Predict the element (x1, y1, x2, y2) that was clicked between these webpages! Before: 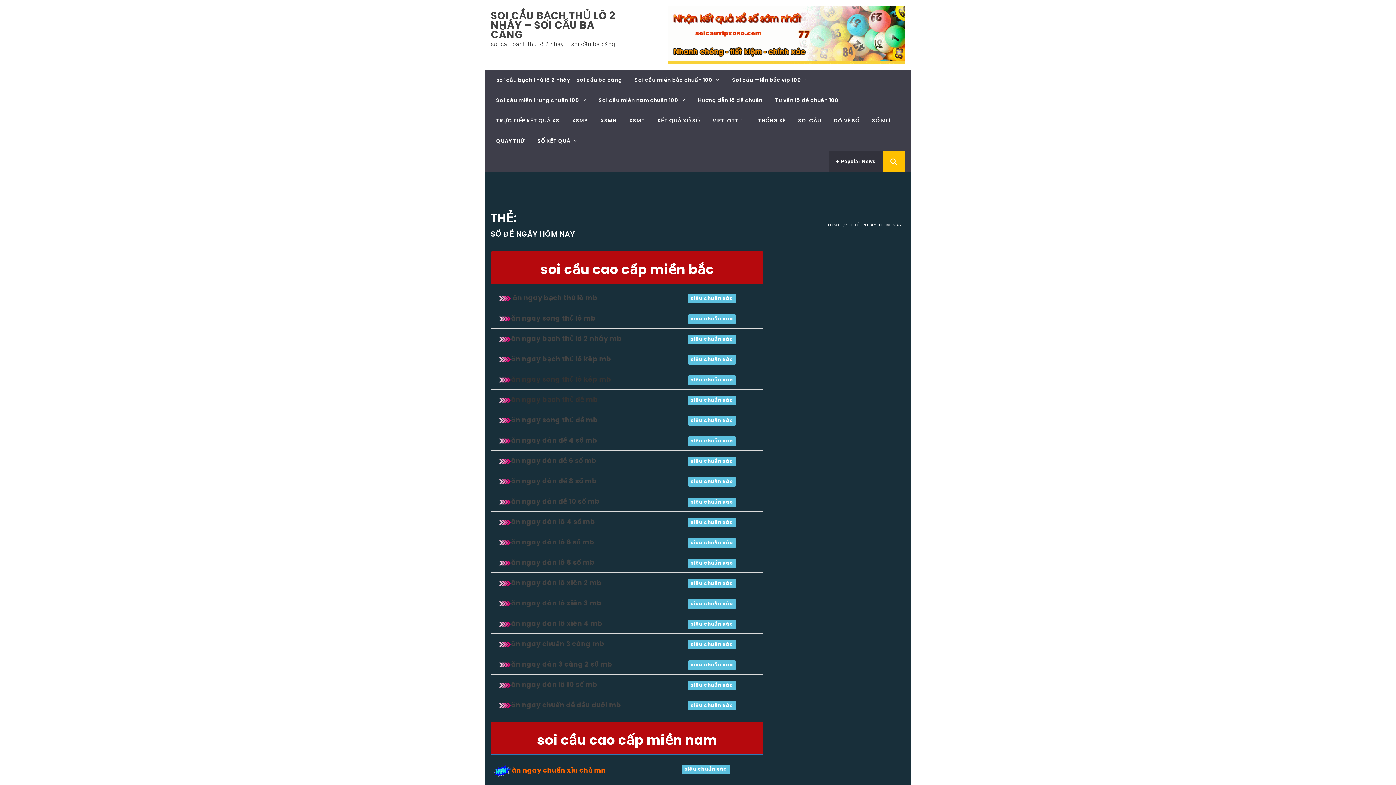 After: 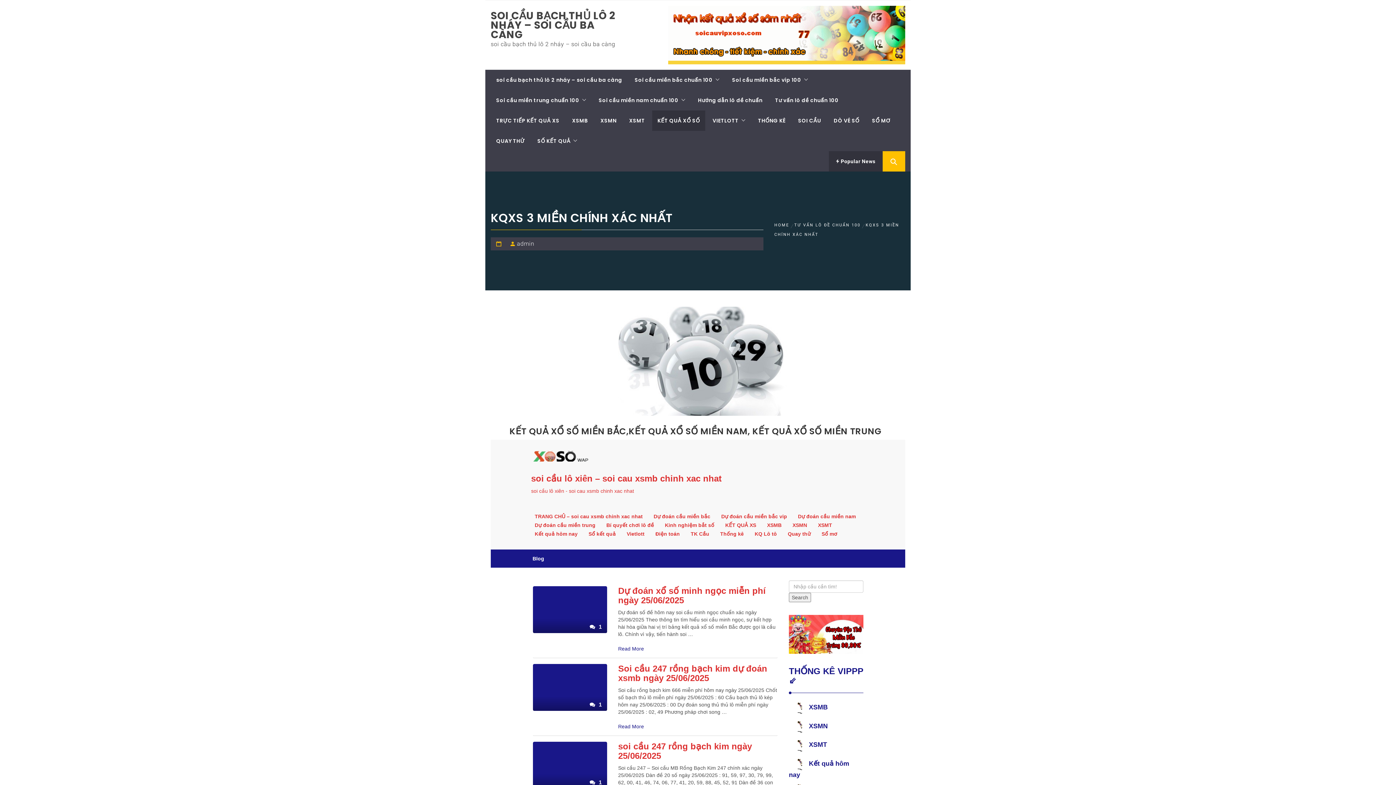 Action: label: KẾT QUẢ XỔ SỐ bbox: (652, 110, 705, 130)